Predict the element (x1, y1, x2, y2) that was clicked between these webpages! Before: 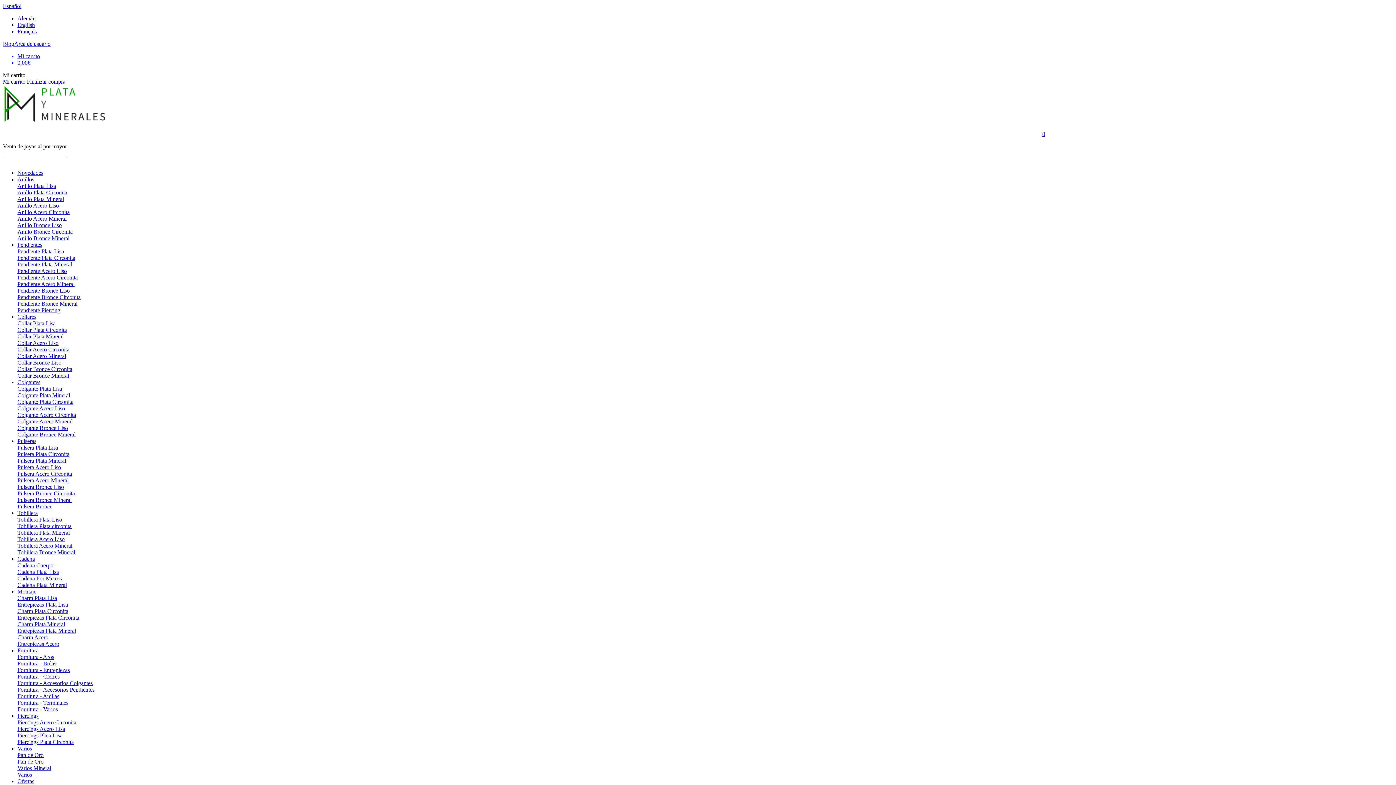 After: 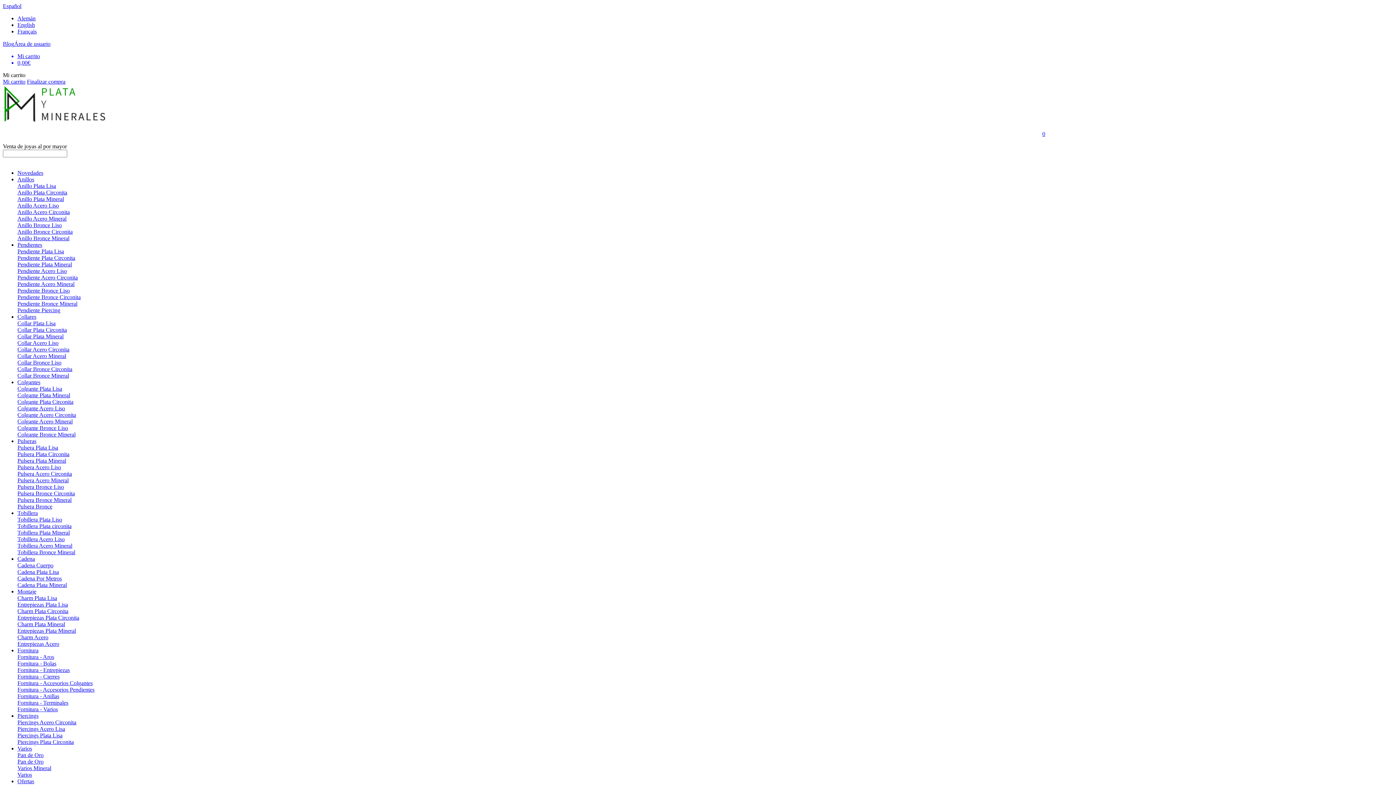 Action: bbox: (17, 202, 58, 208) label: Anillo Acero Liso